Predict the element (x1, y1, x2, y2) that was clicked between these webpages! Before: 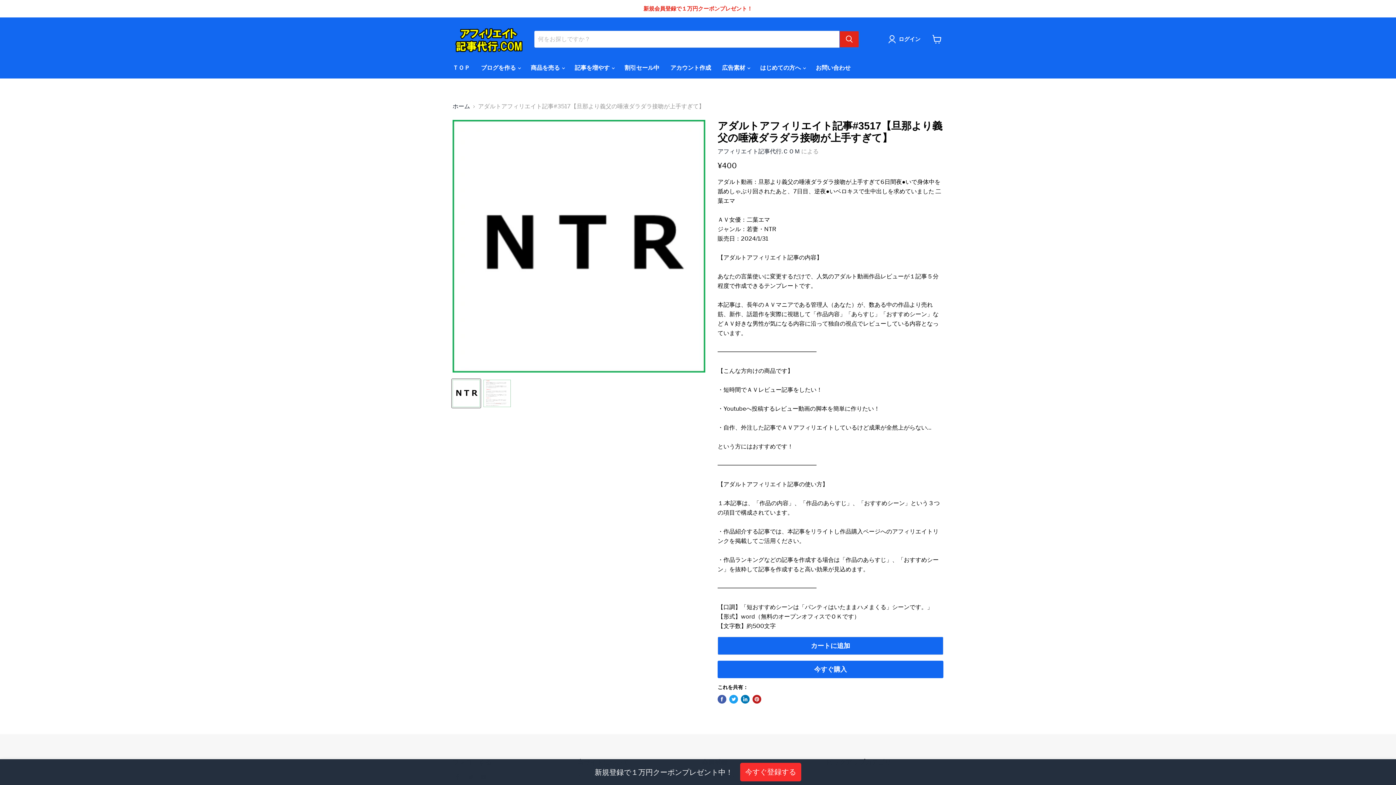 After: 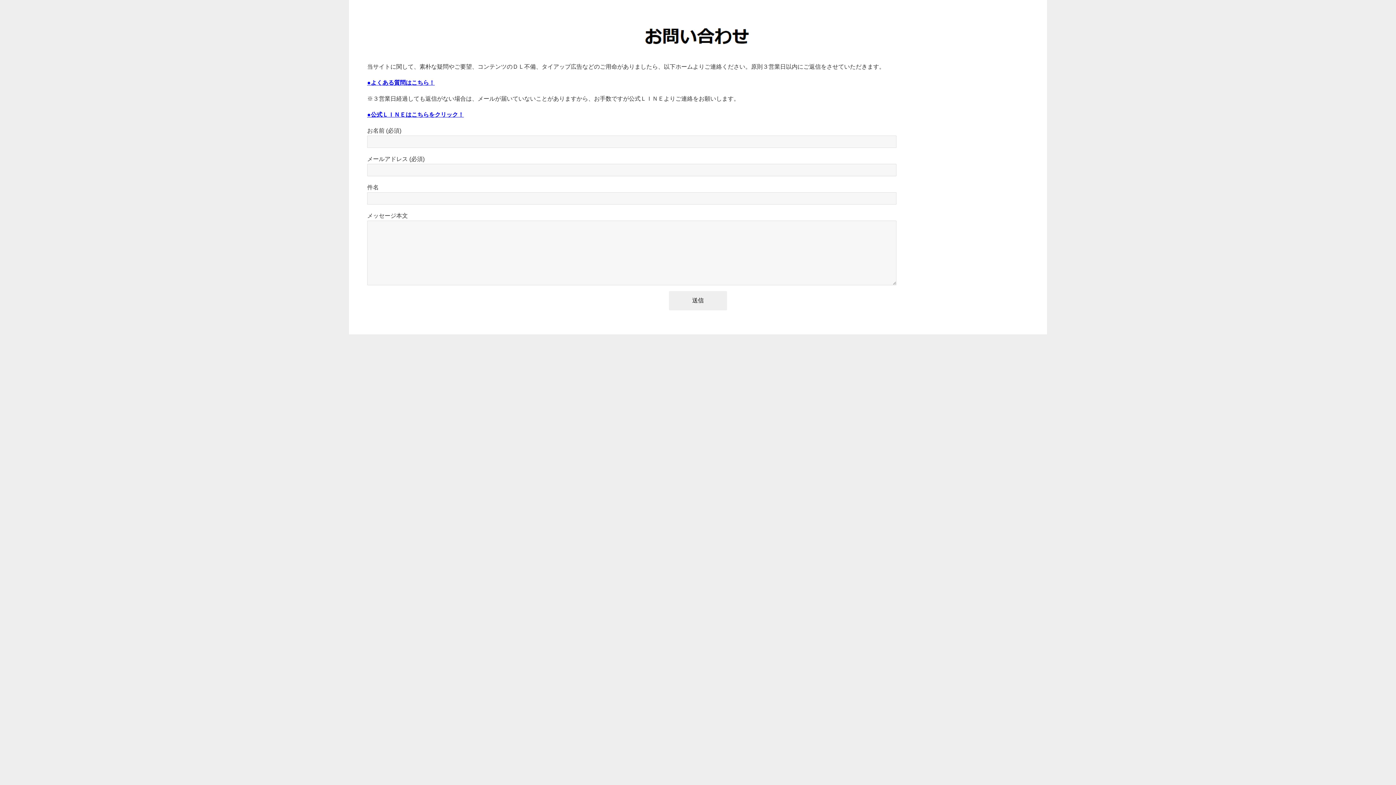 Action: label: お問い合わせ bbox: (810, 60, 856, 75)